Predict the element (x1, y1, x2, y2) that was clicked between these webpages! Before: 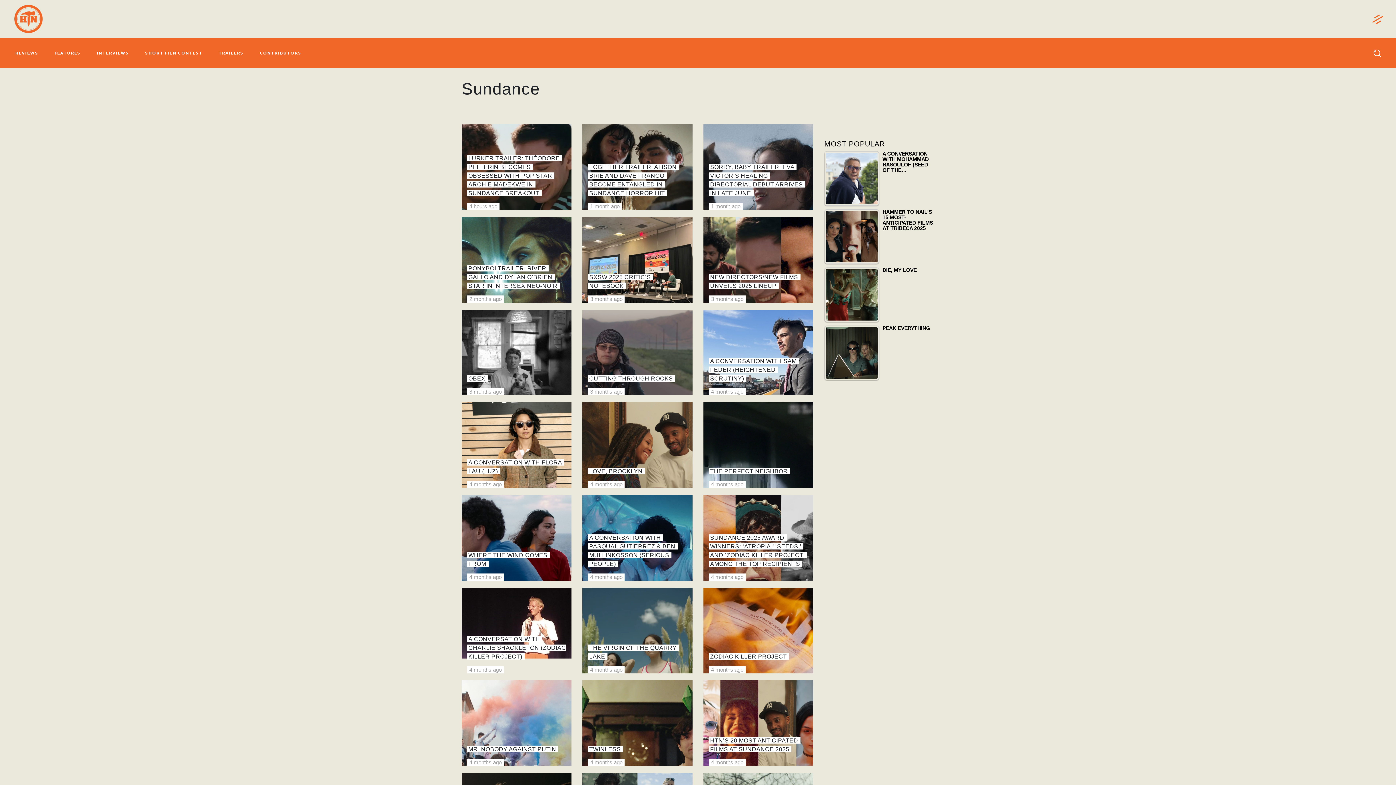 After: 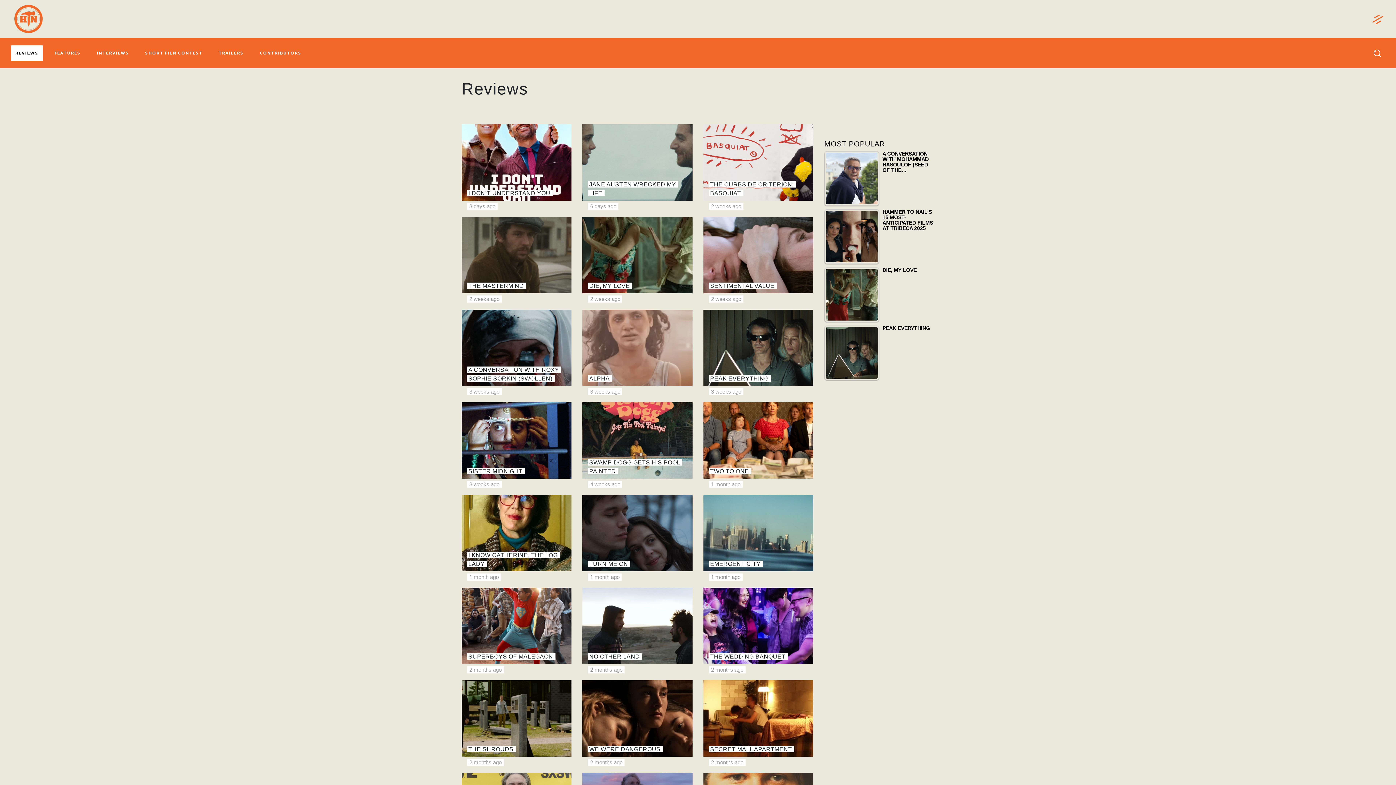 Action: label: REVIEWS bbox: (10, 45, 42, 61)